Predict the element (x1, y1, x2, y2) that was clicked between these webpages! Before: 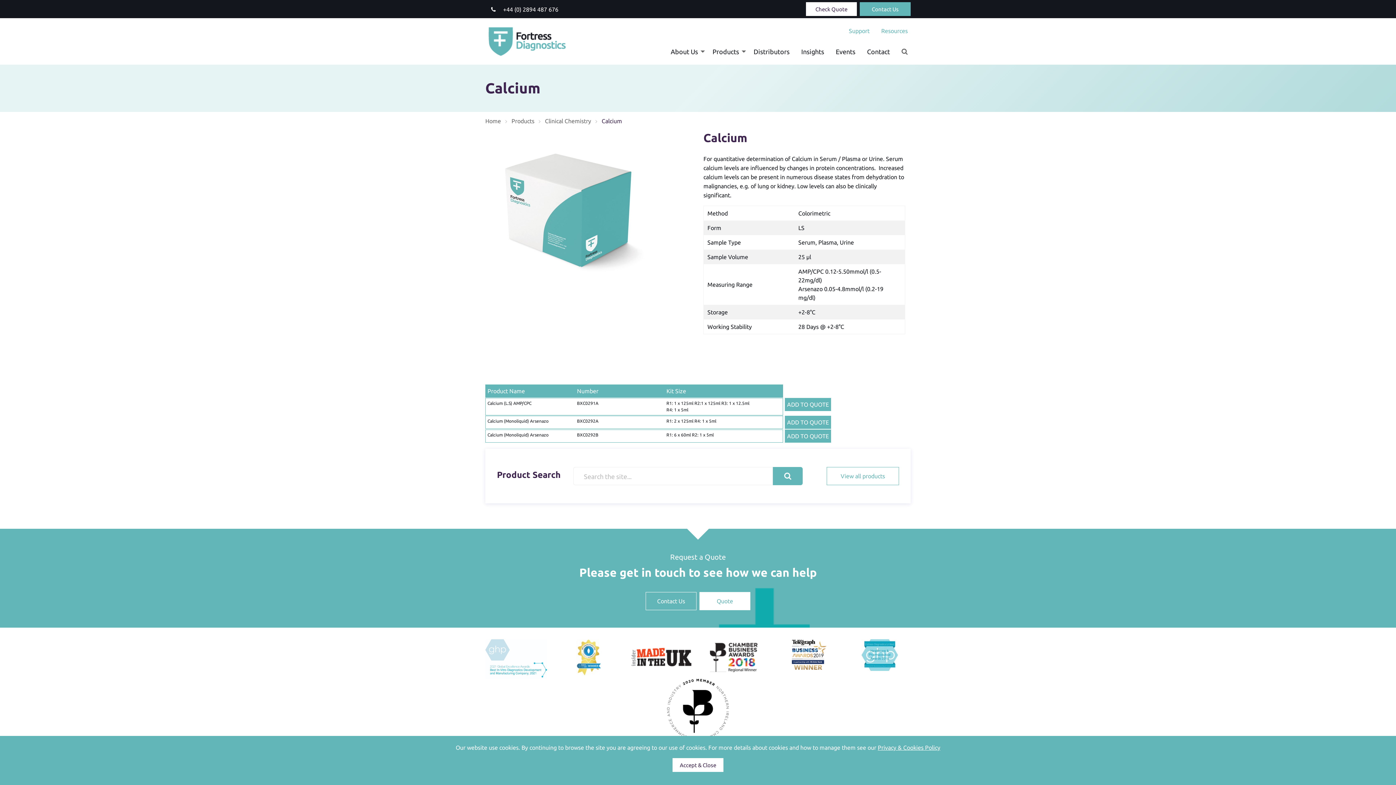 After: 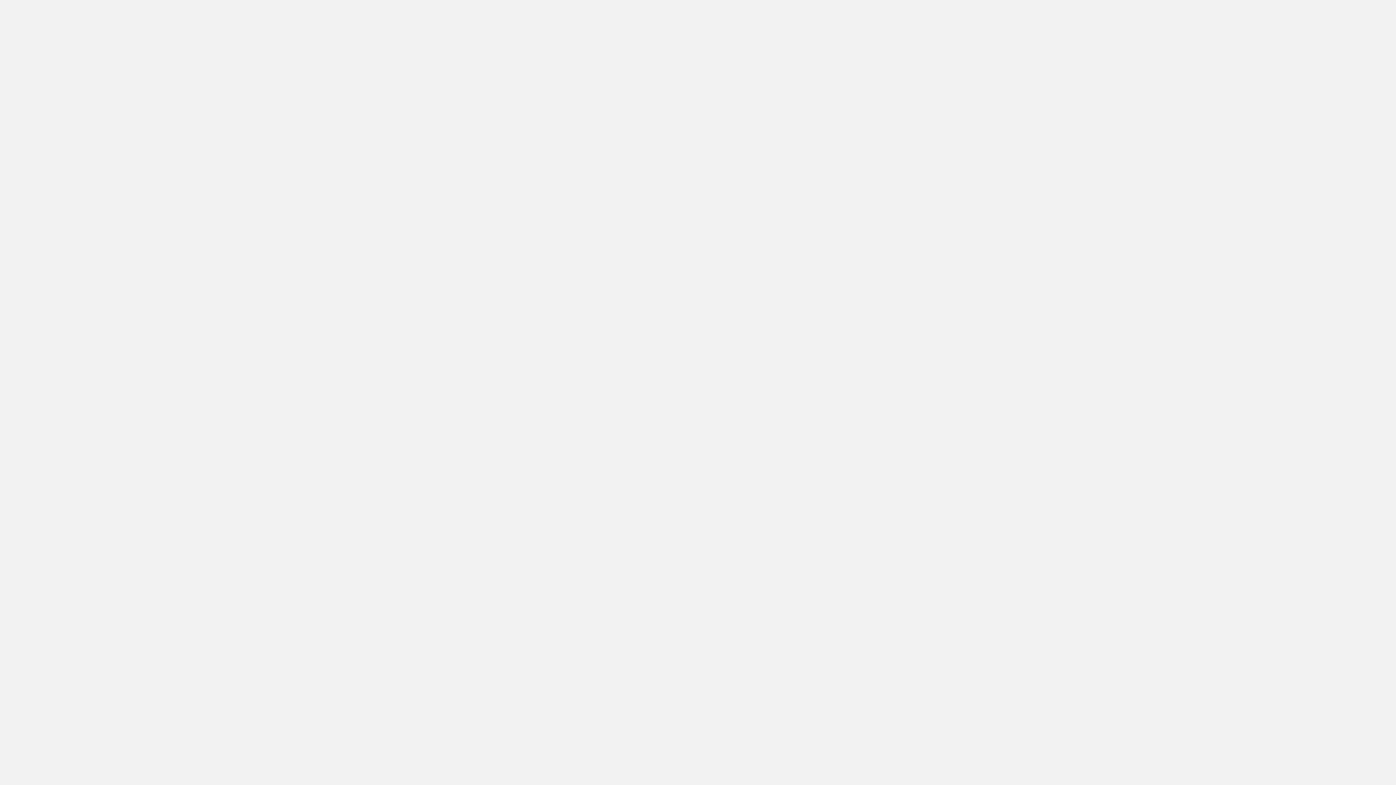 Action: bbox: (485, 655, 547, 662)